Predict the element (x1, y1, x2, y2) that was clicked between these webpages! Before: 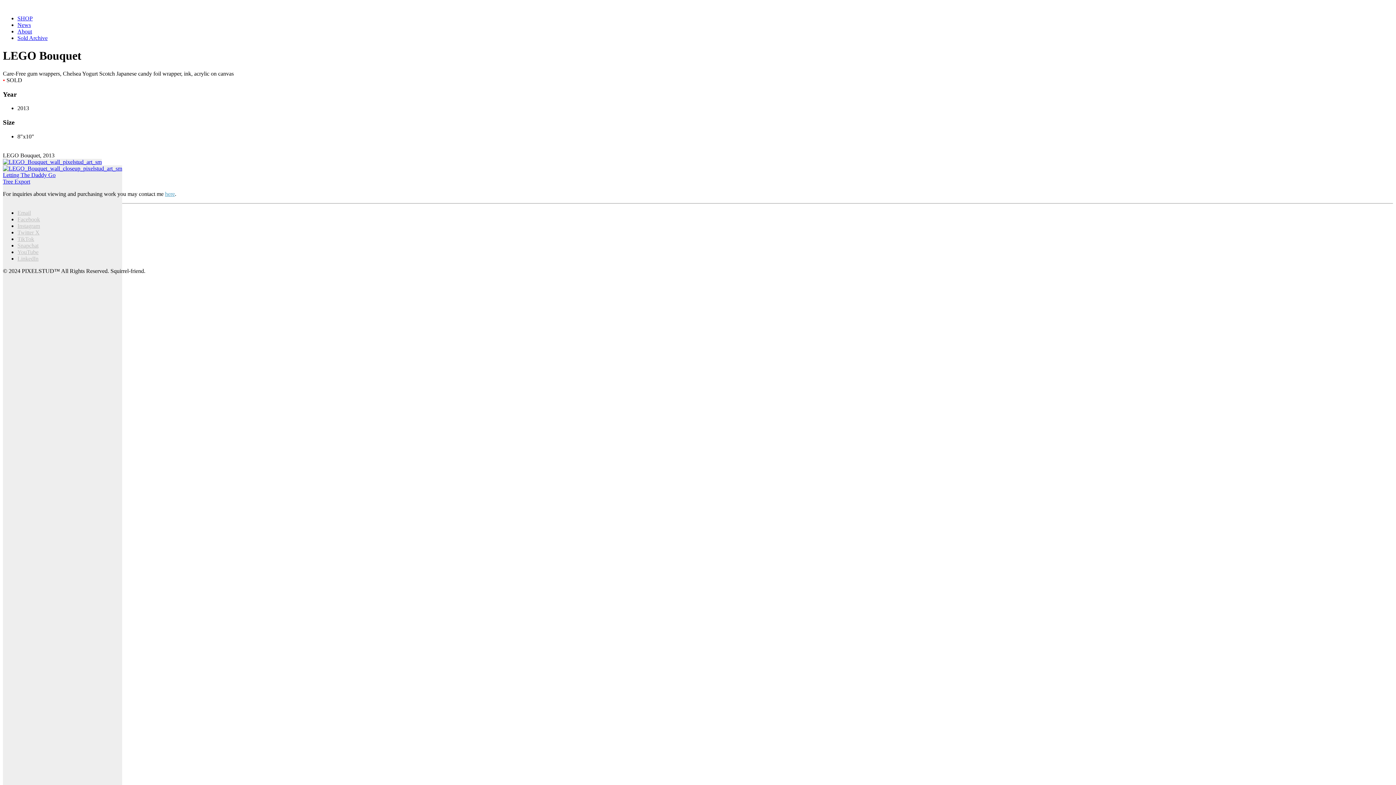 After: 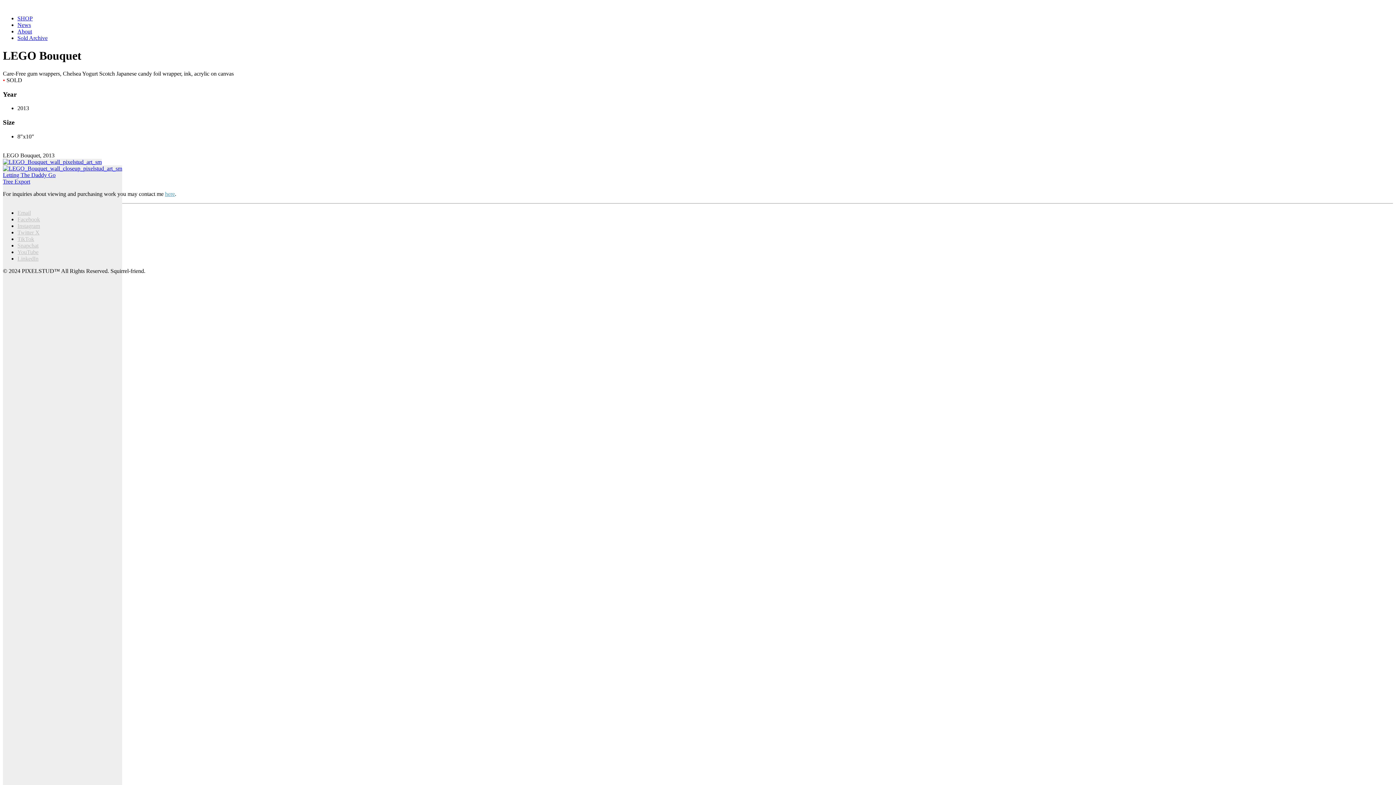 Action: label: here bbox: (165, 190, 174, 197)